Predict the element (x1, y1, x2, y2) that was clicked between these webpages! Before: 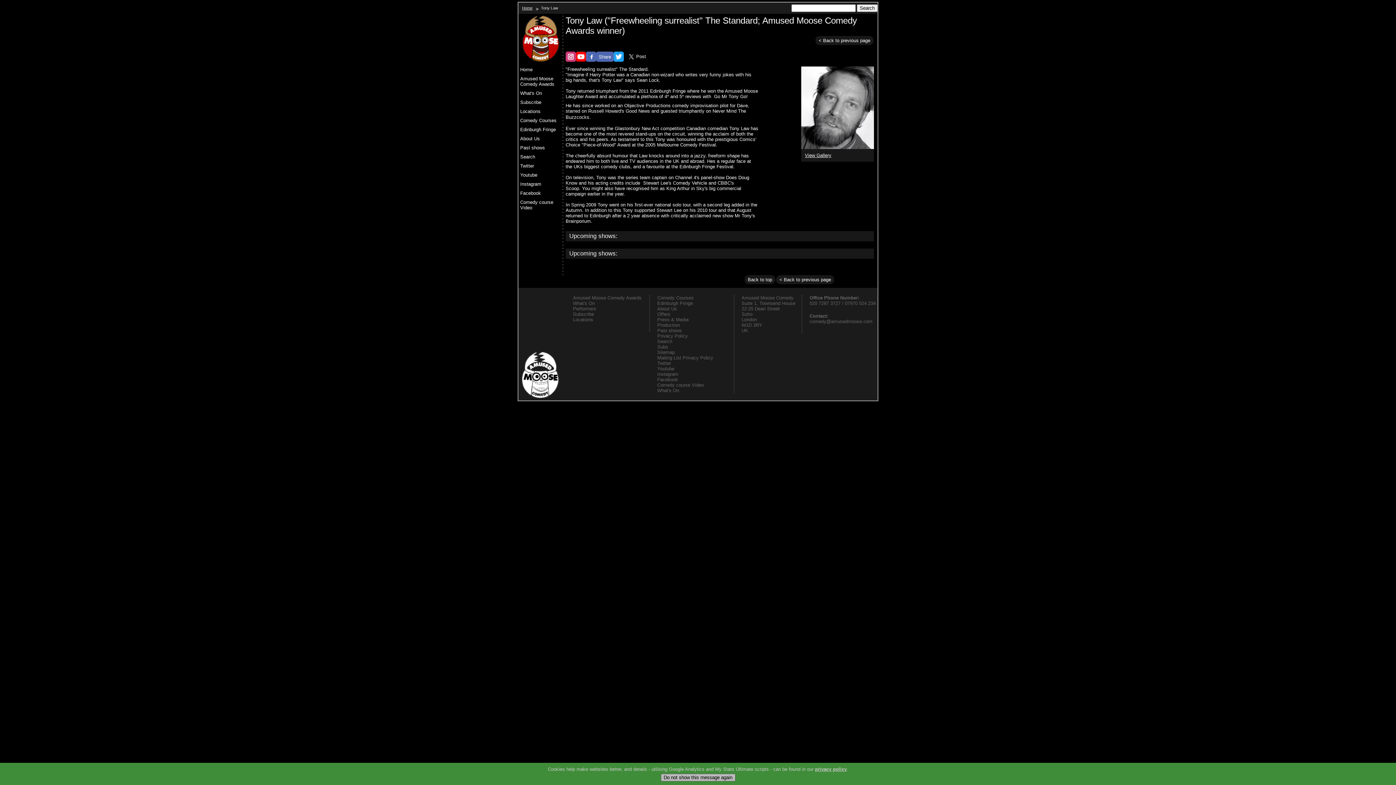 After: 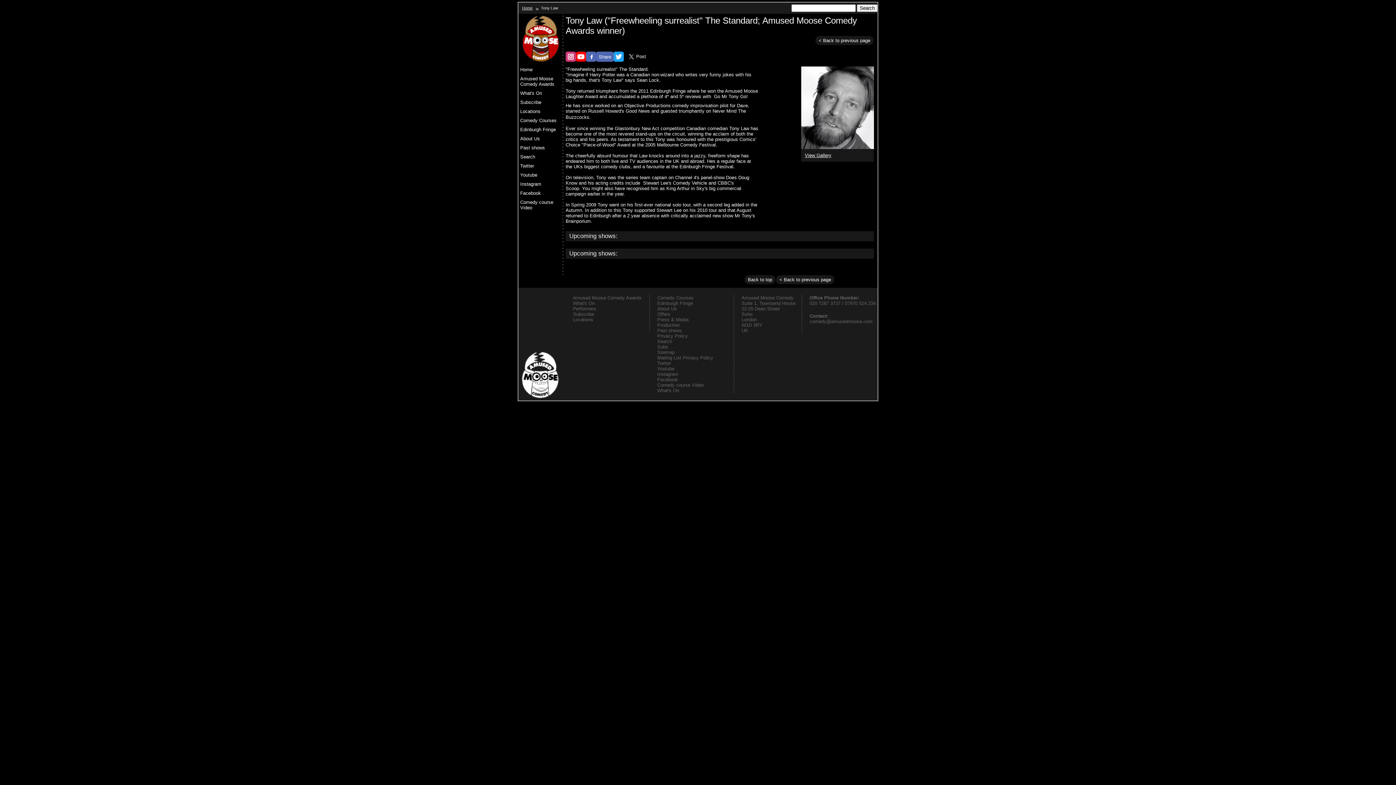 Action: bbox: (744, 275, 776, 284) label: Back to top